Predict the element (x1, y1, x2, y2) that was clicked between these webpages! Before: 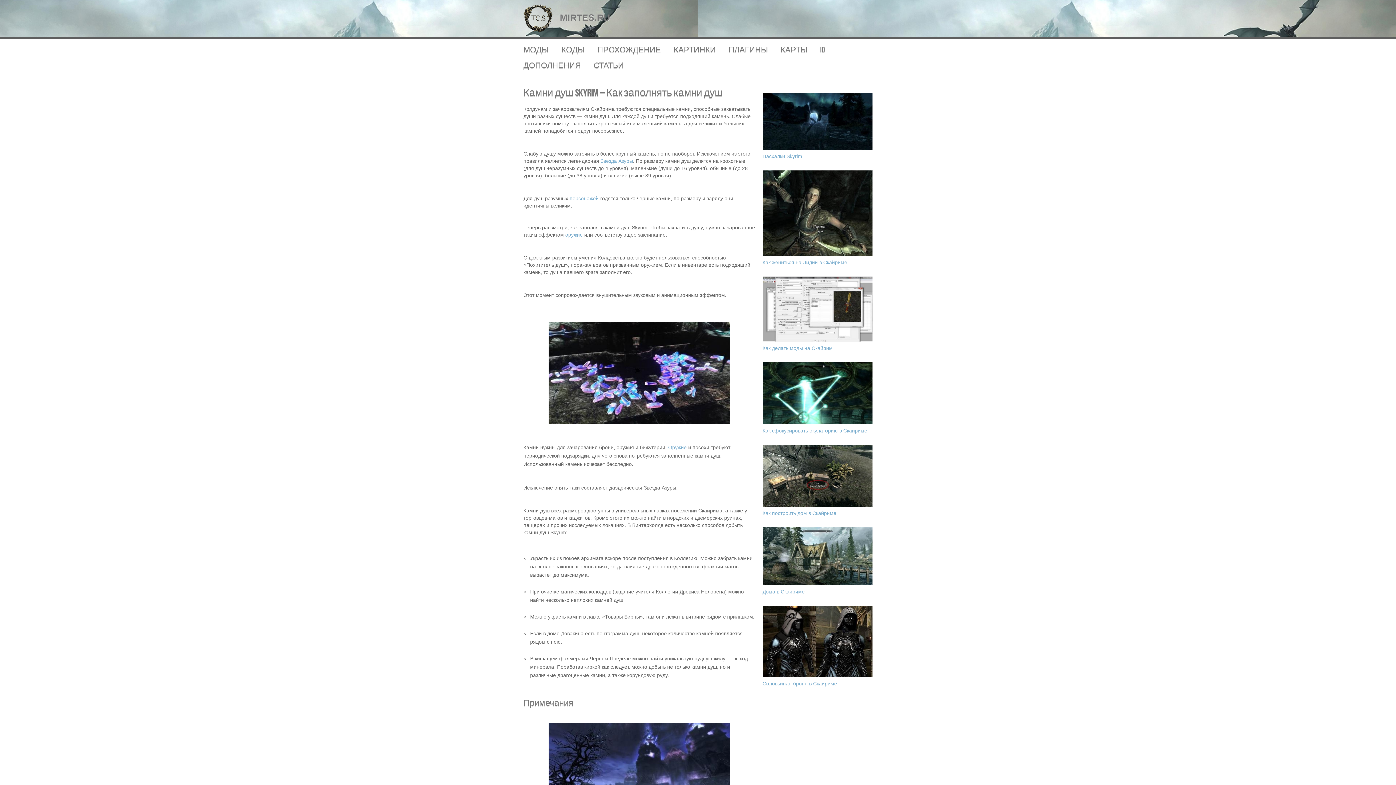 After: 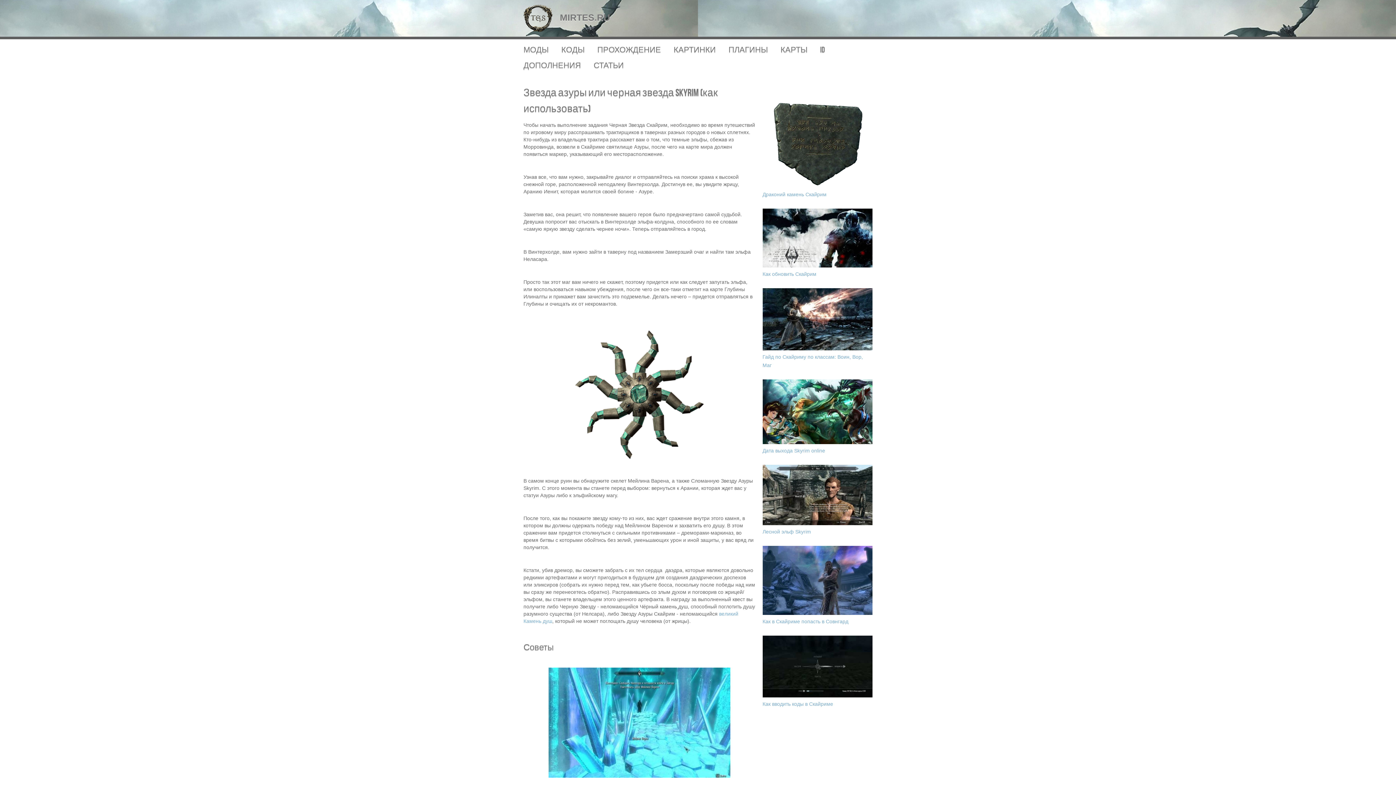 Action: bbox: (600, 158, 633, 164) label: Звезда Азуры